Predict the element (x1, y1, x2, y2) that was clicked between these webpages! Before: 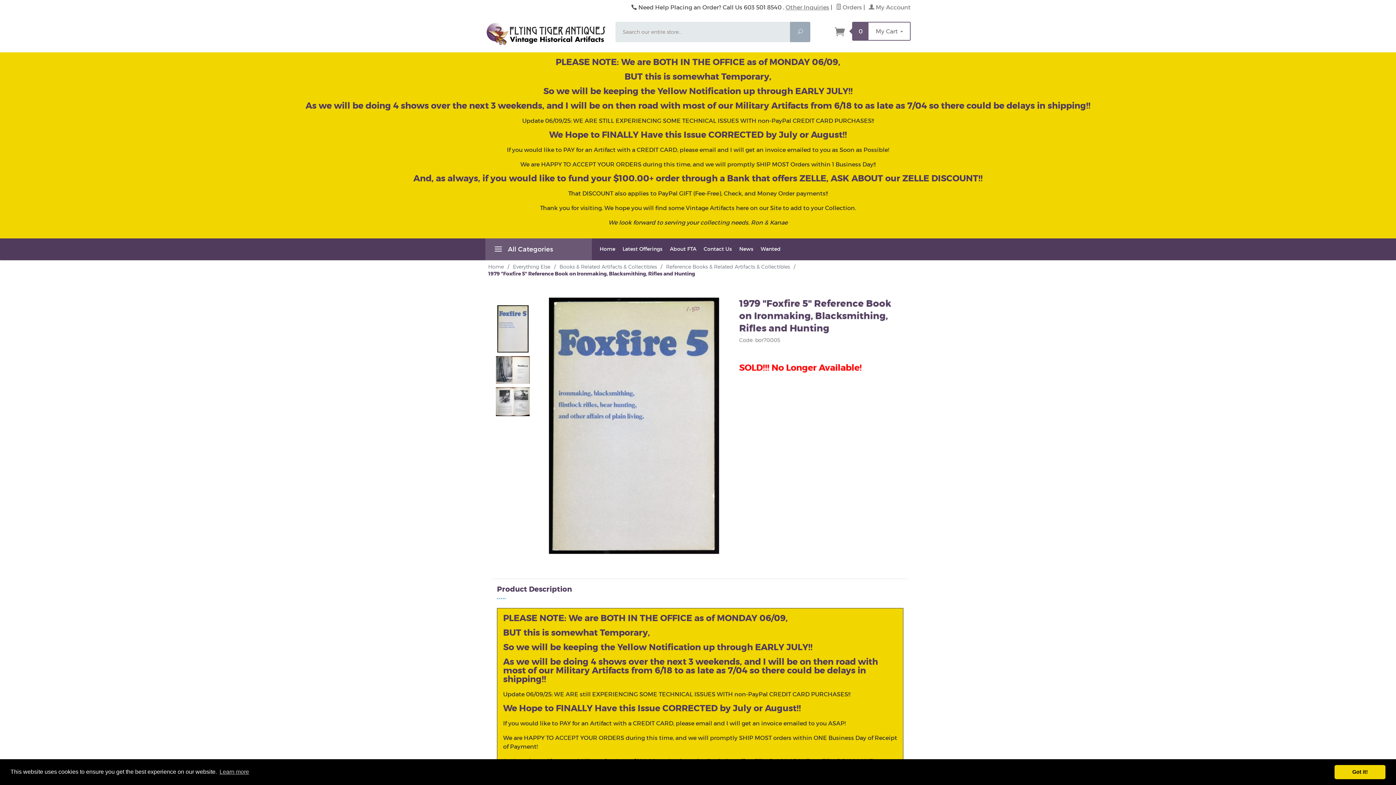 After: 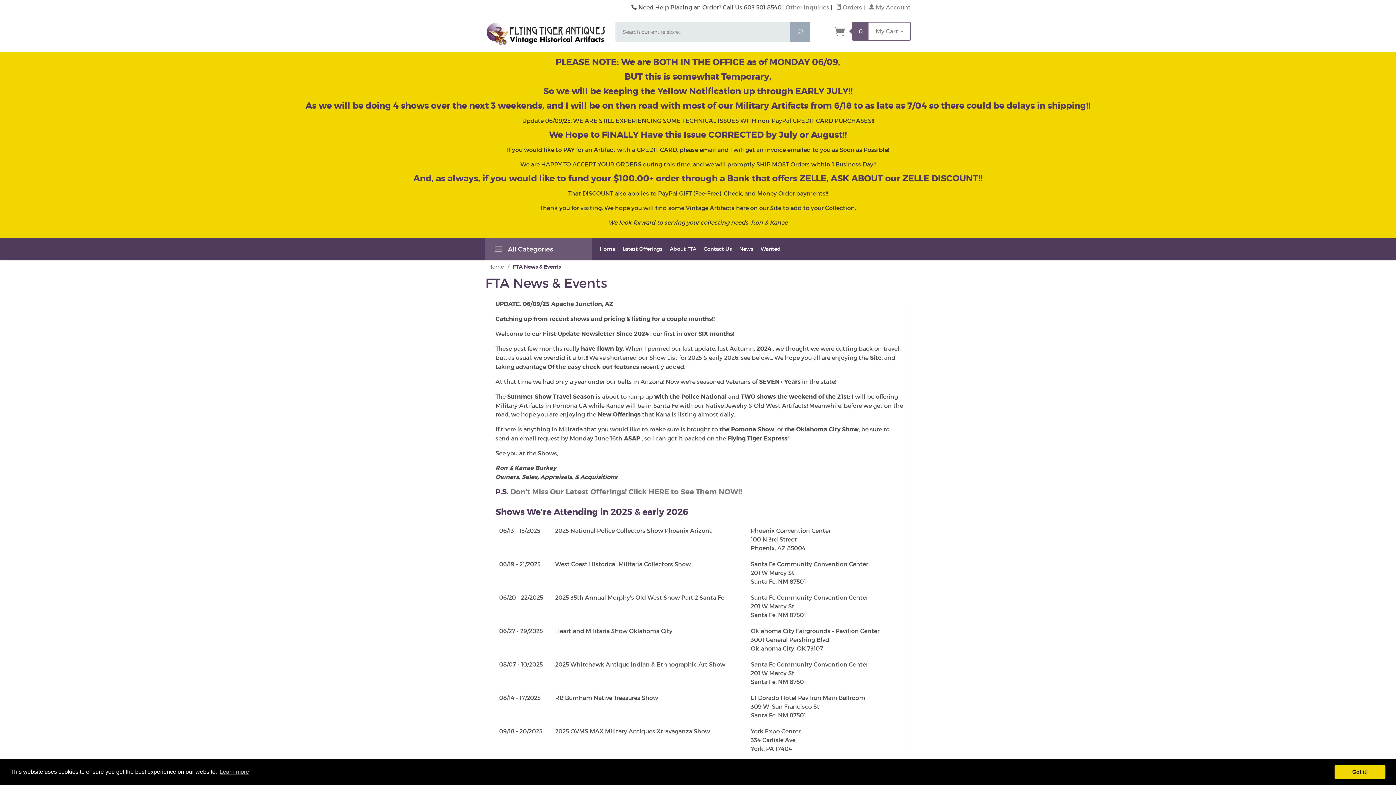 Action: bbox: (735, 238, 757, 260) label: News